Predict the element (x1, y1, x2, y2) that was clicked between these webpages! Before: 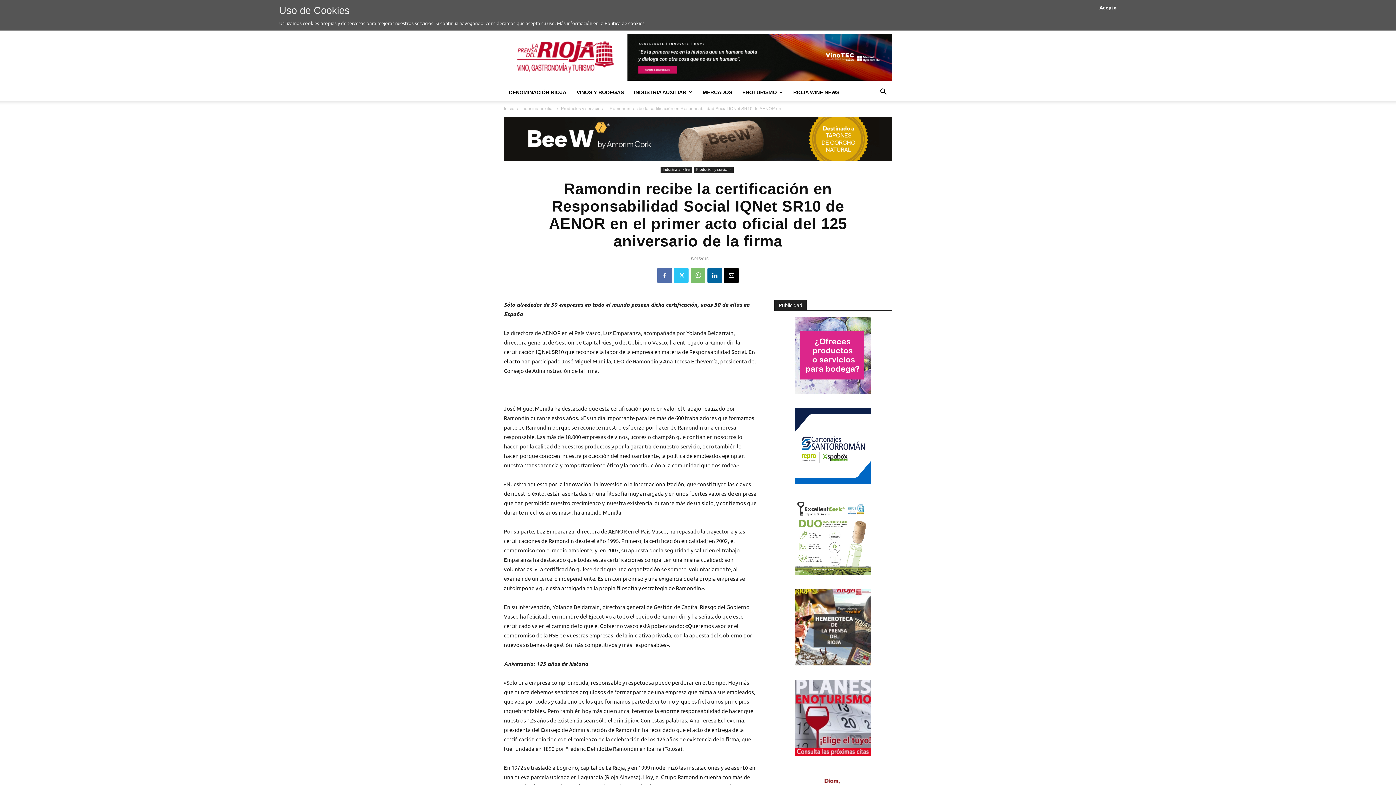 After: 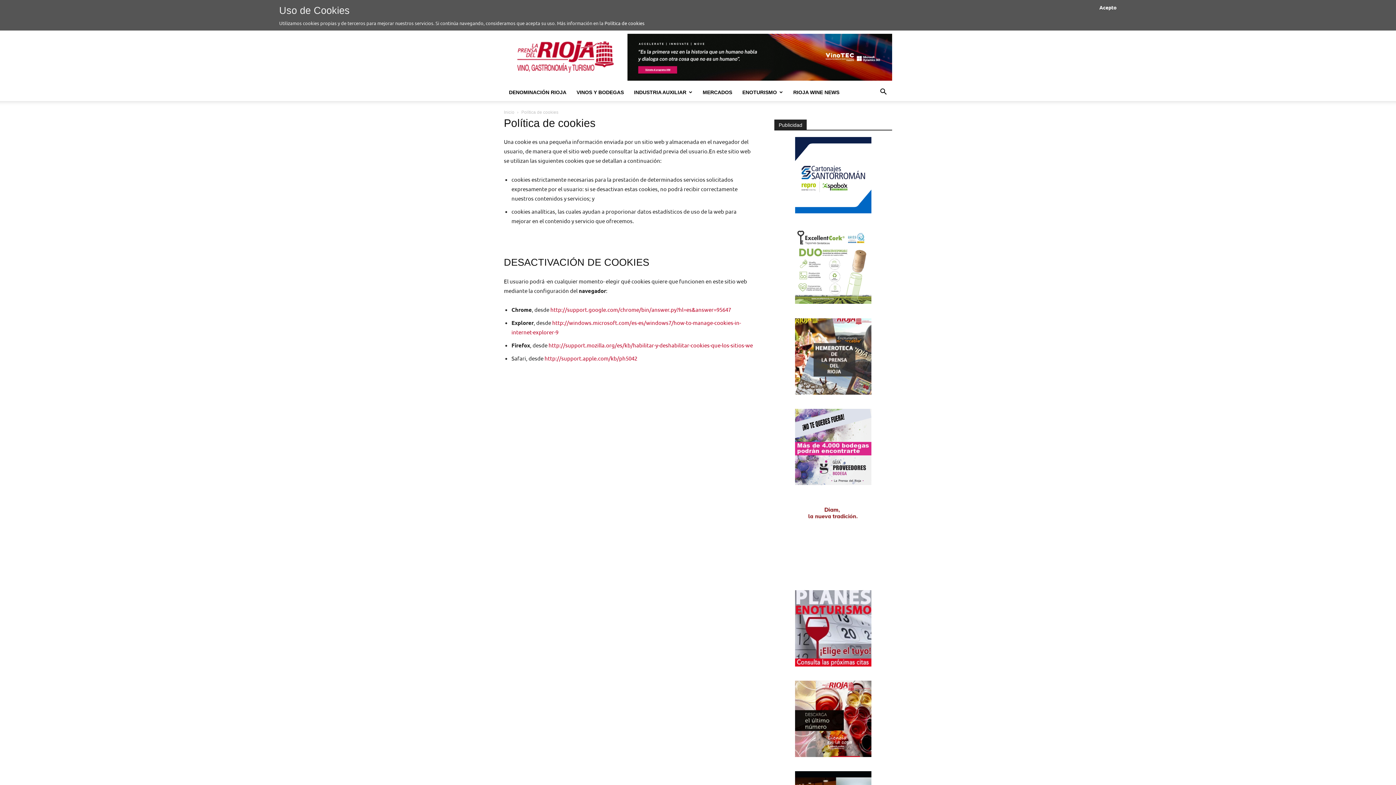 Action: bbox: (604, 20, 644, 26) label: Política de cookies